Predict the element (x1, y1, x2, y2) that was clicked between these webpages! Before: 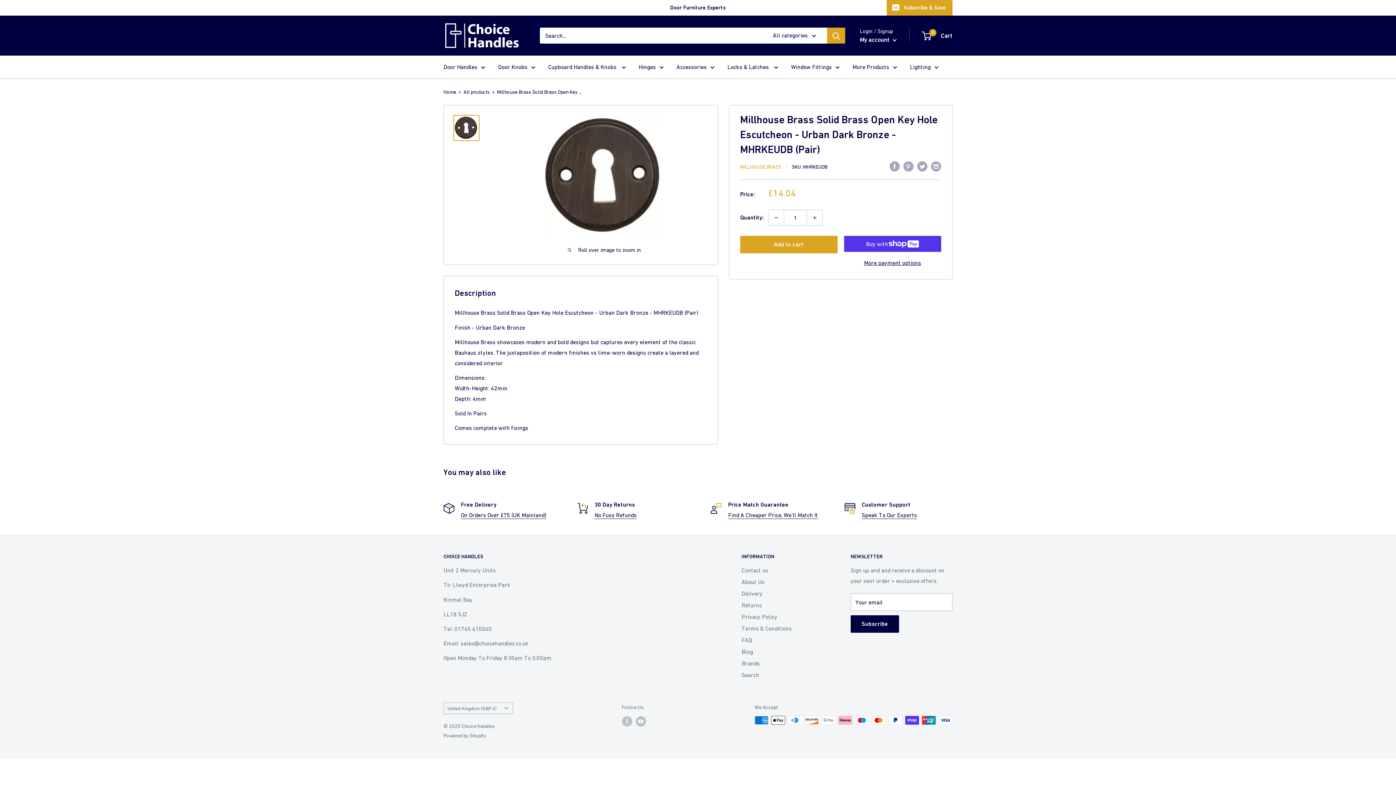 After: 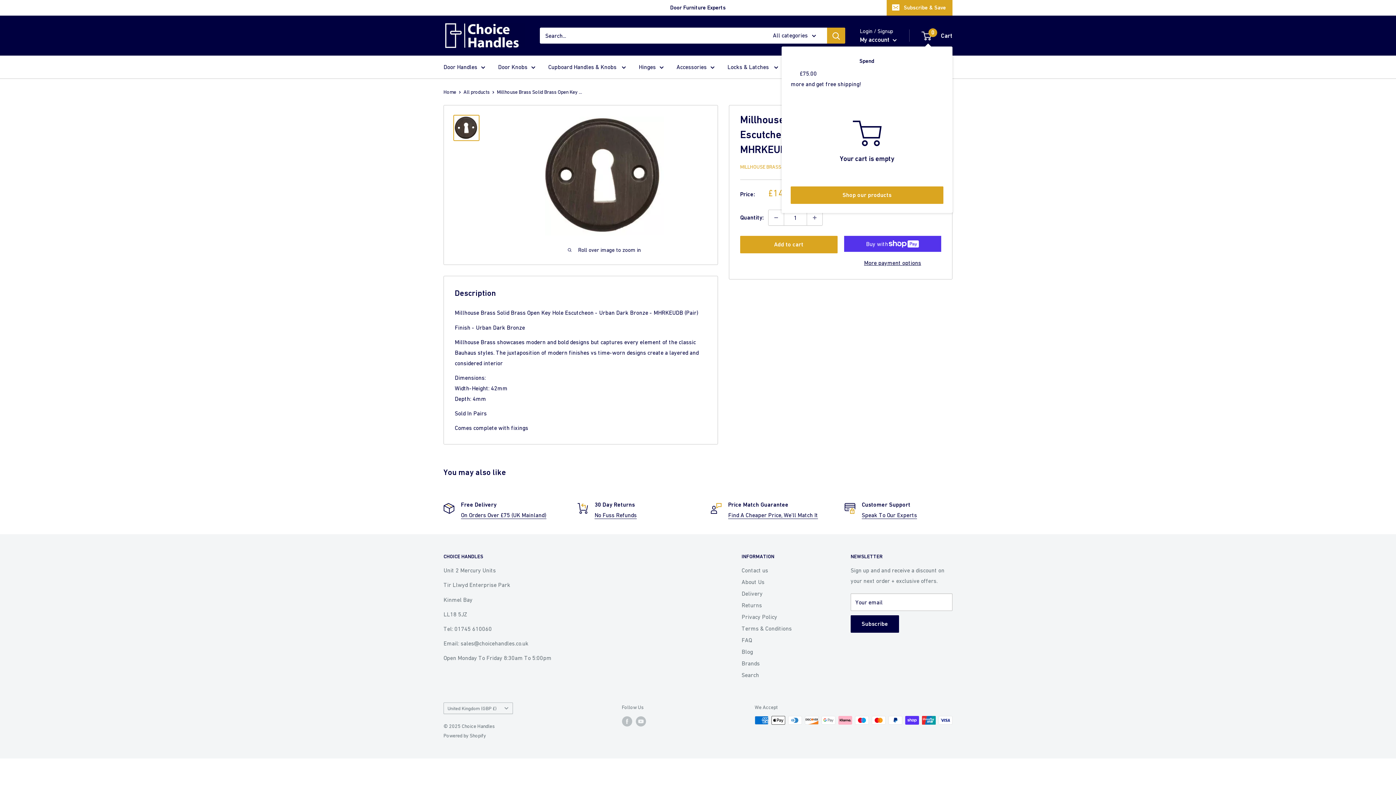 Action: bbox: (922, 30, 952, 41) label: 0
 Cart